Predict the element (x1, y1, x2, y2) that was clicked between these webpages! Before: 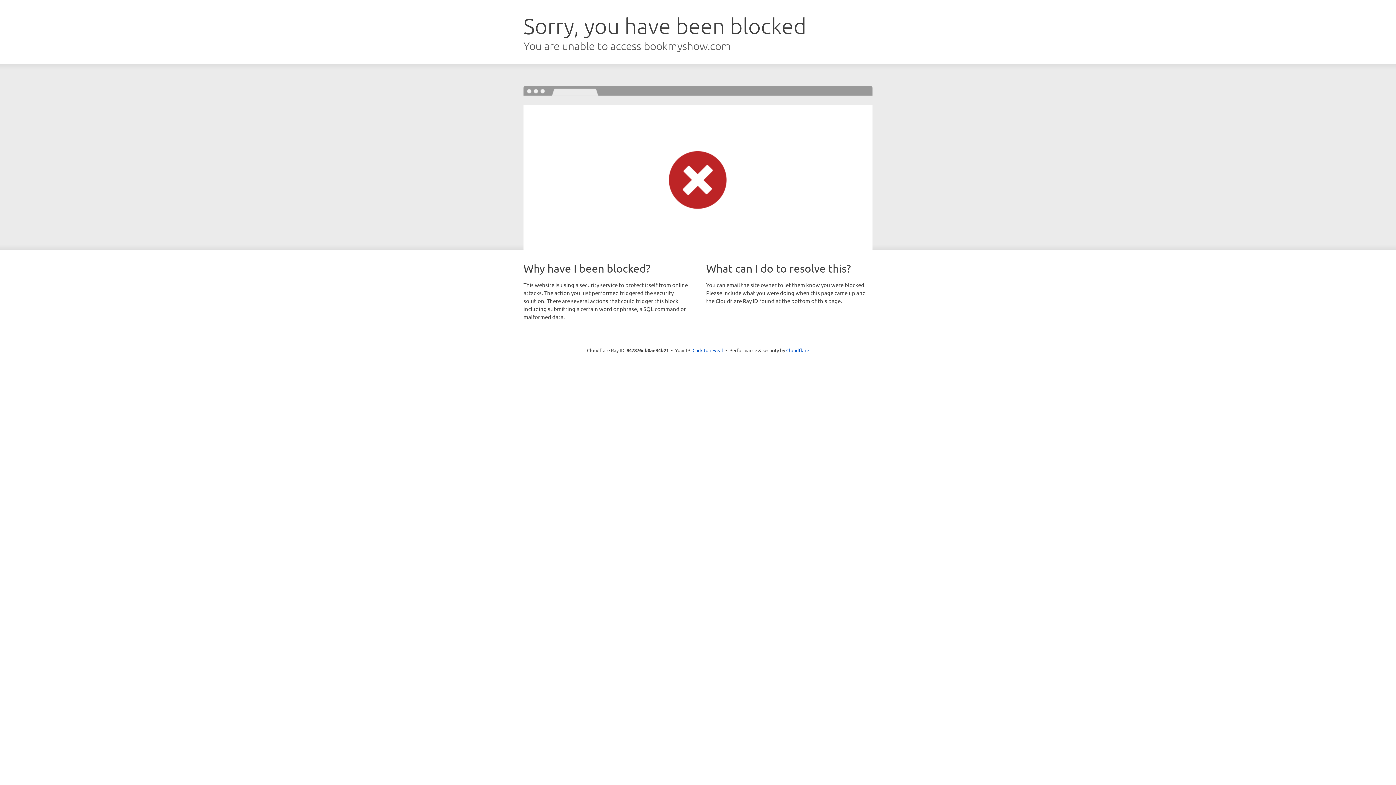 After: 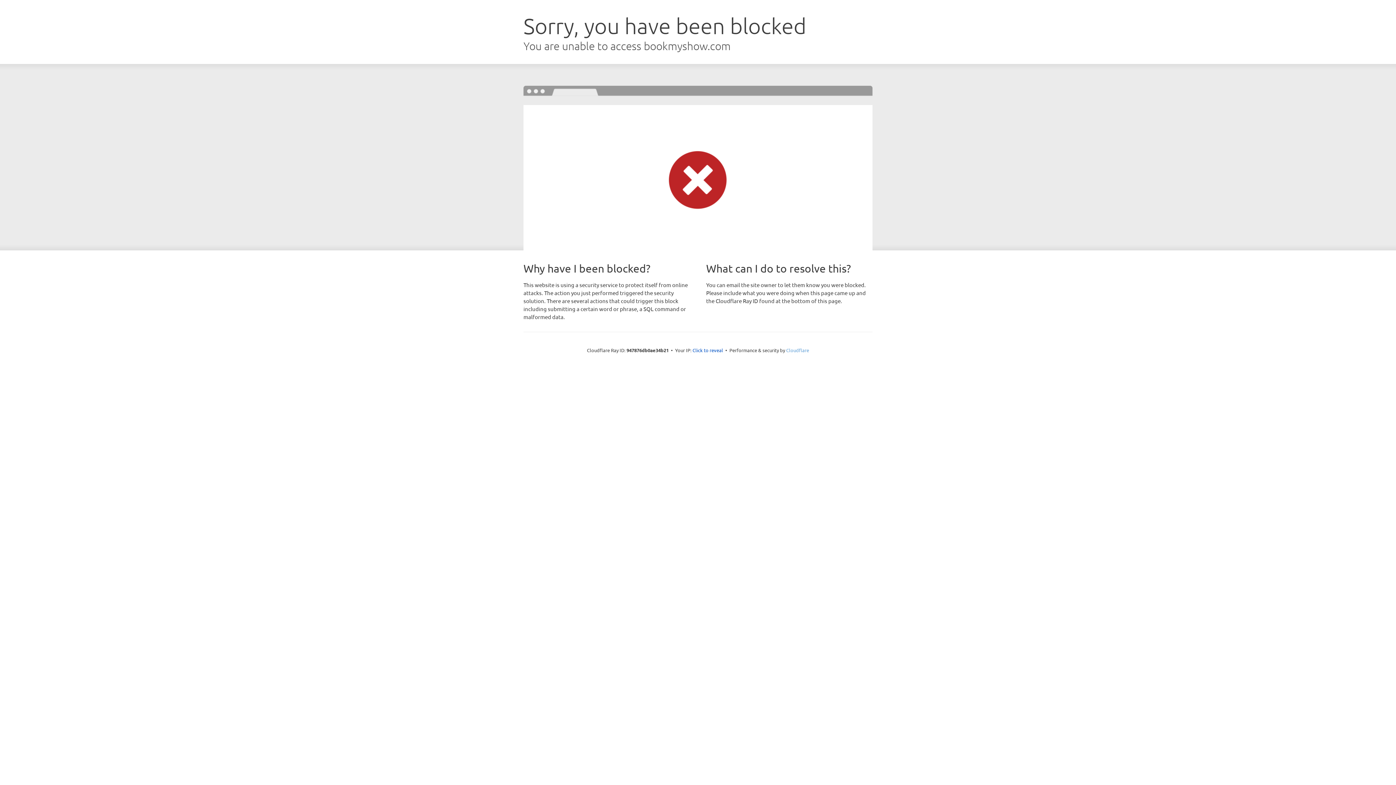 Action: bbox: (786, 347, 809, 353) label: Cloudflare